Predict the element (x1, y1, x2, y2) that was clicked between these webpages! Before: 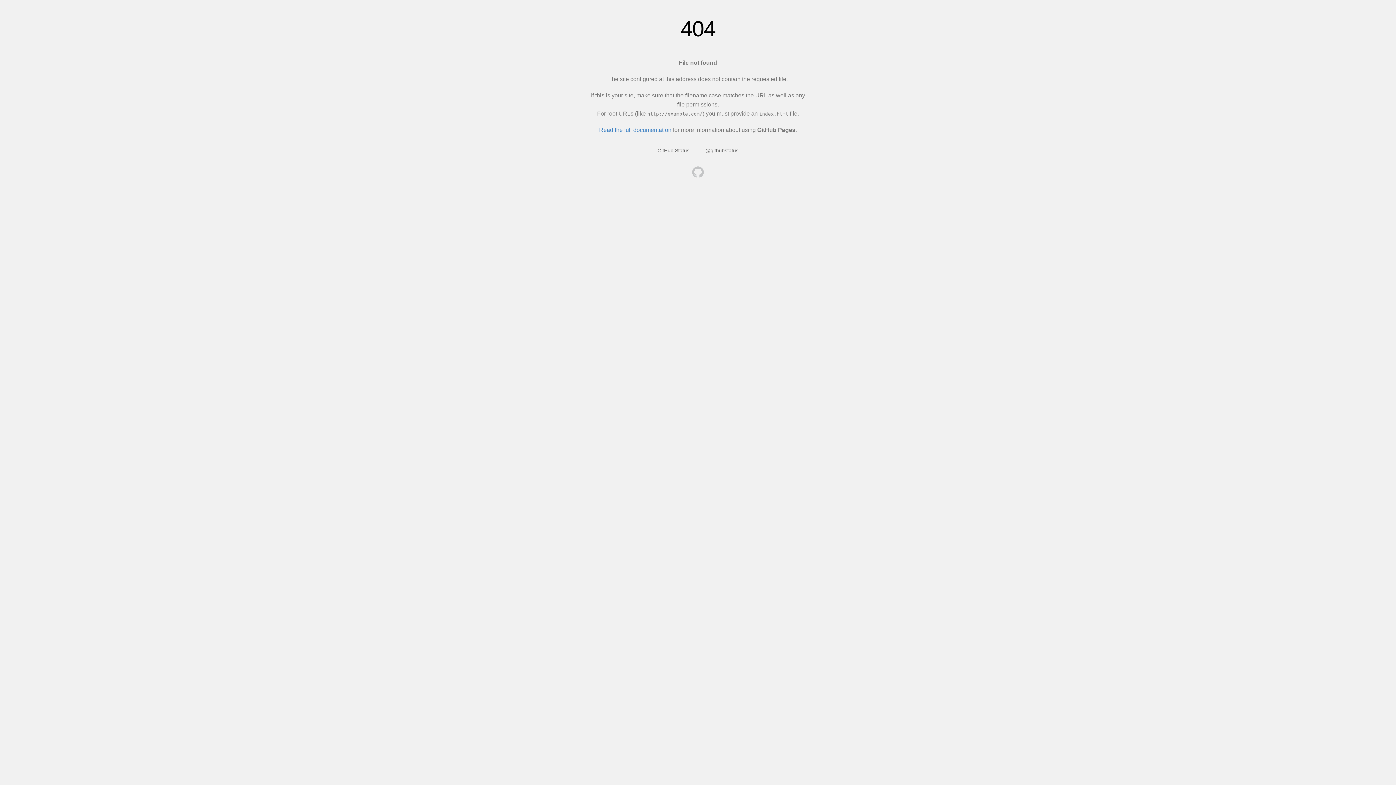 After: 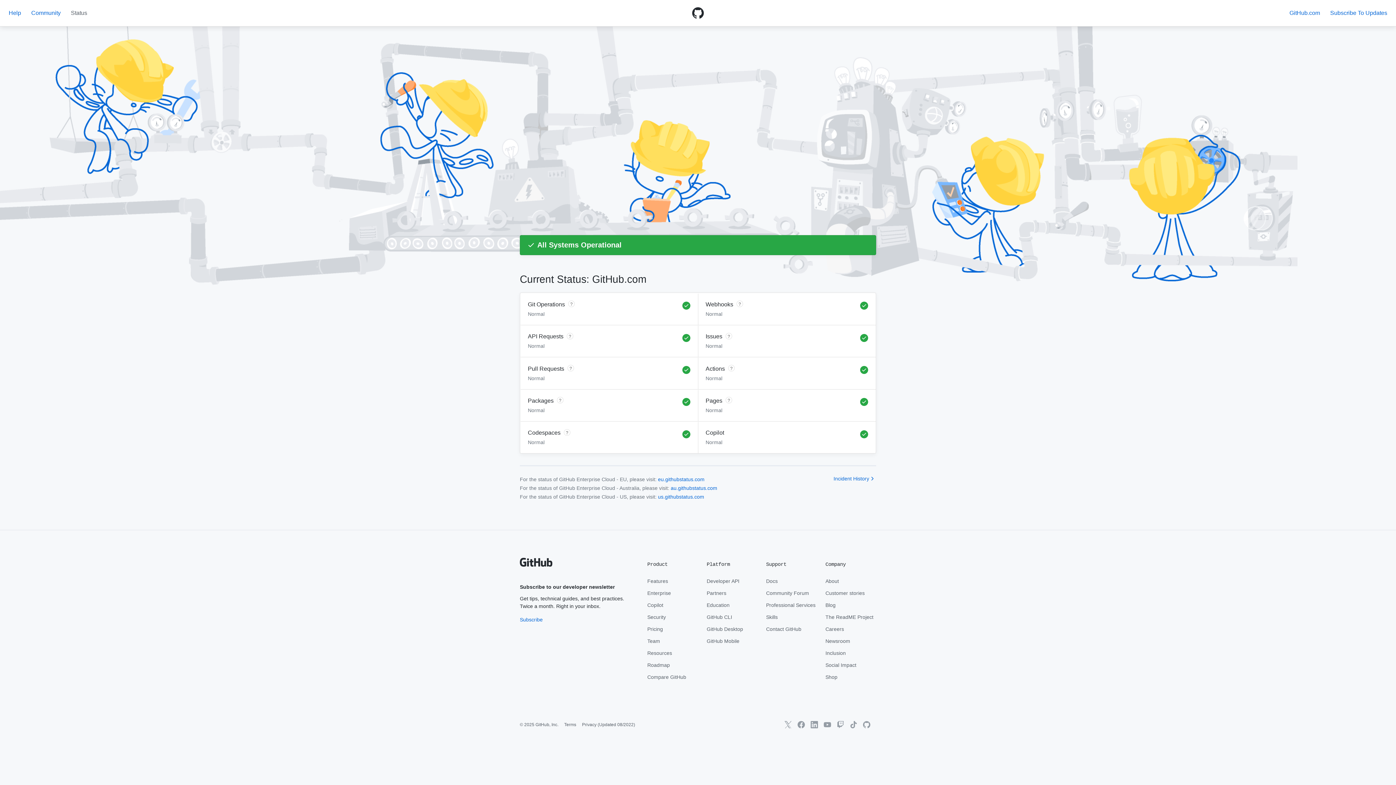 Action: bbox: (657, 147, 689, 153) label: GitHub Status